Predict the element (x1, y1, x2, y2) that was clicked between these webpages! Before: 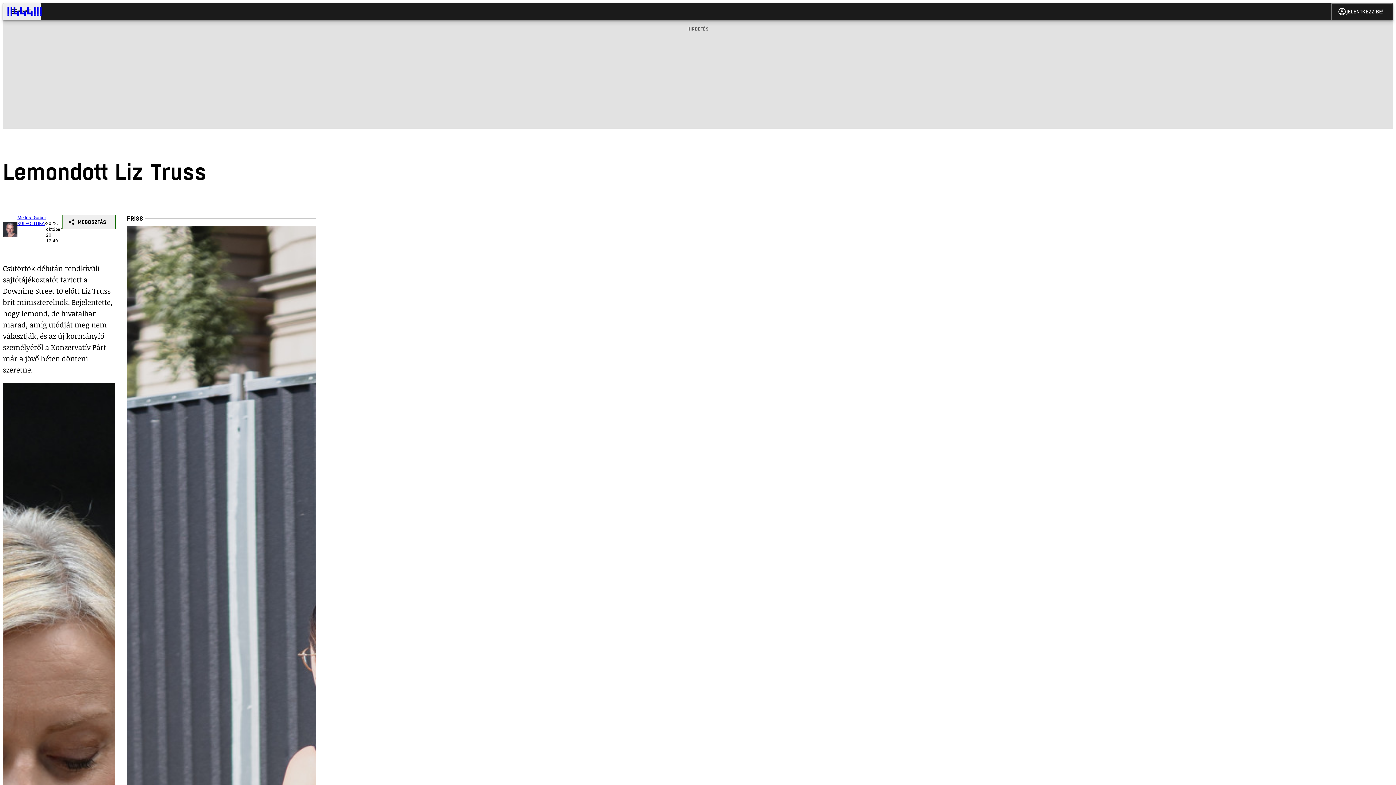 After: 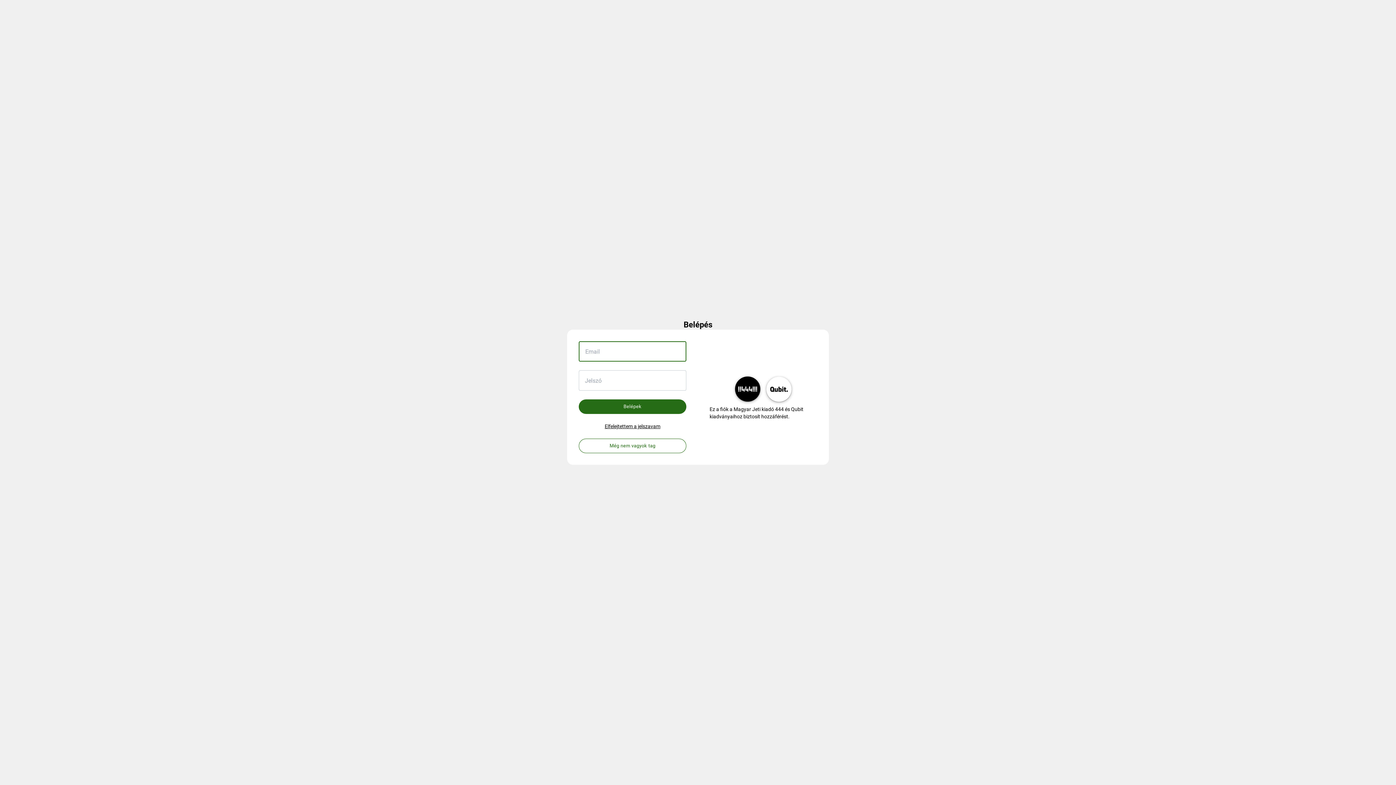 Action: label: JELENTKEZZ BE! bbox: (1331, 2, 1393, 20)